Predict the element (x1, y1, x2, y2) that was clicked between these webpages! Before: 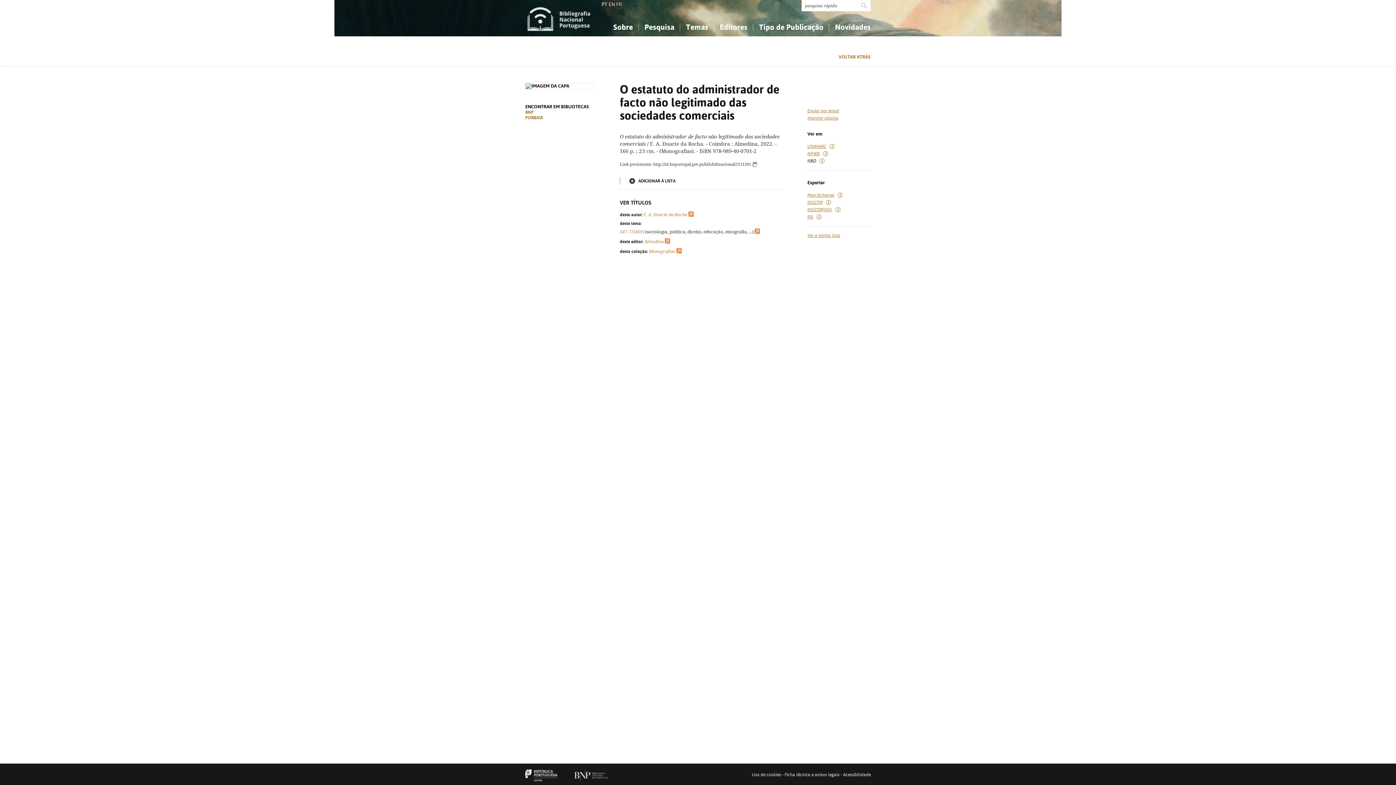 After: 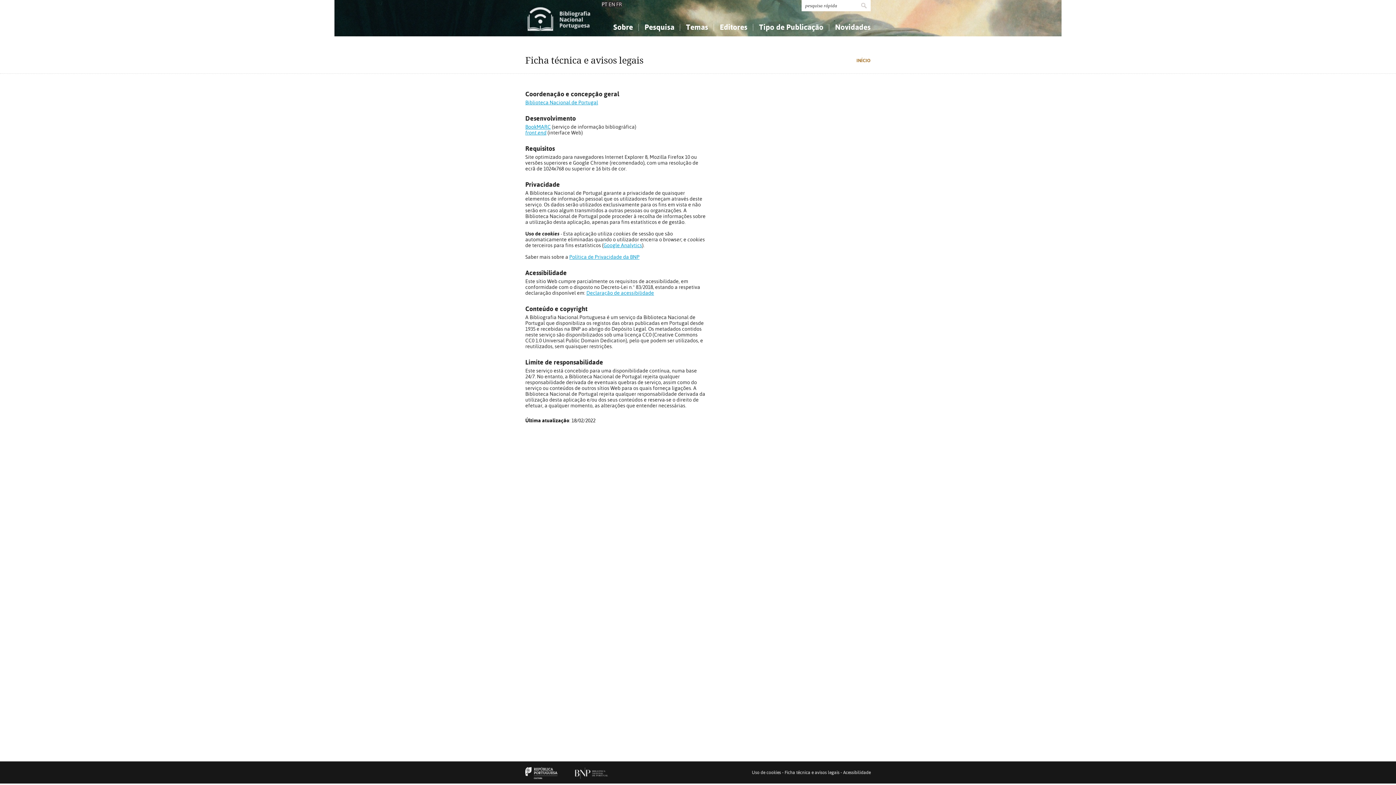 Action: label: Ficha técnica e avisos legais bbox: (784, 772, 839, 777)